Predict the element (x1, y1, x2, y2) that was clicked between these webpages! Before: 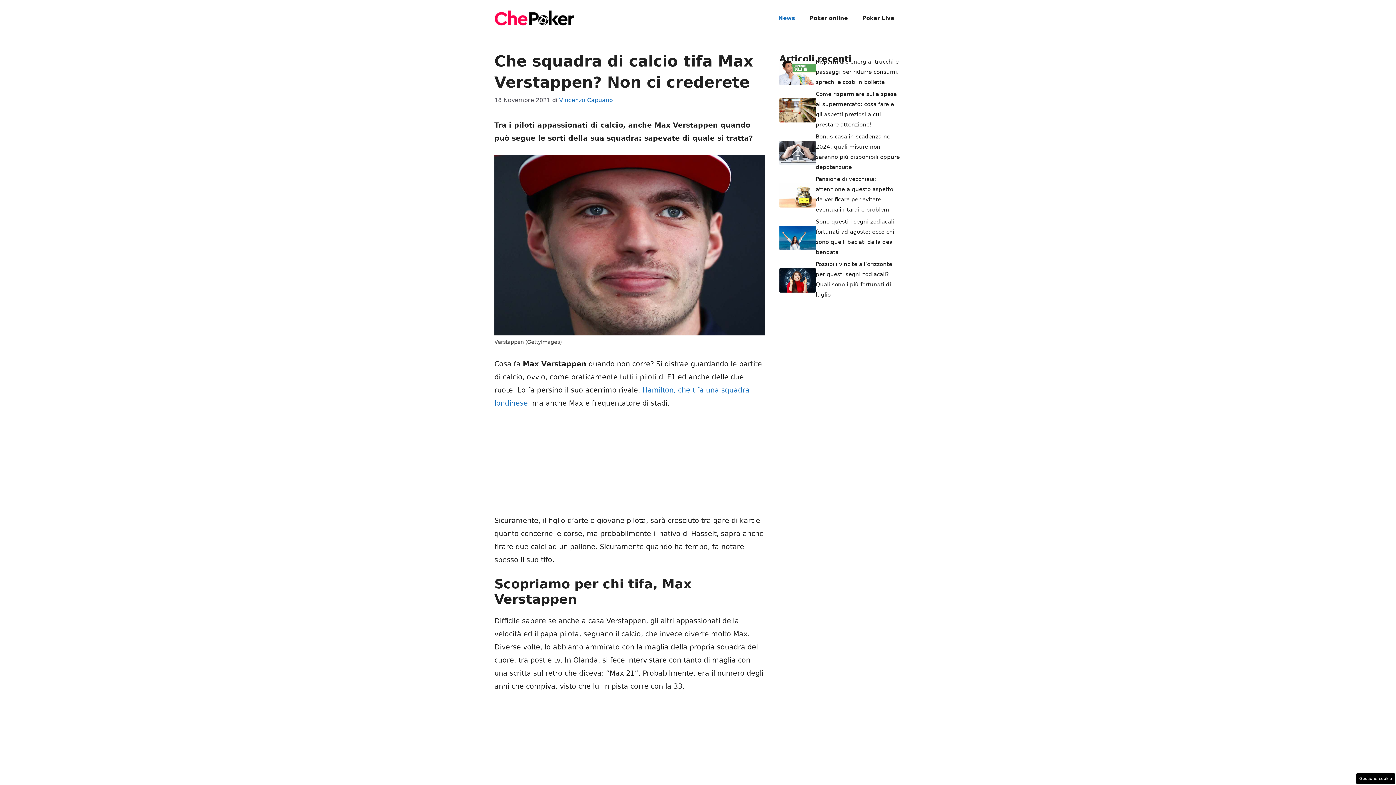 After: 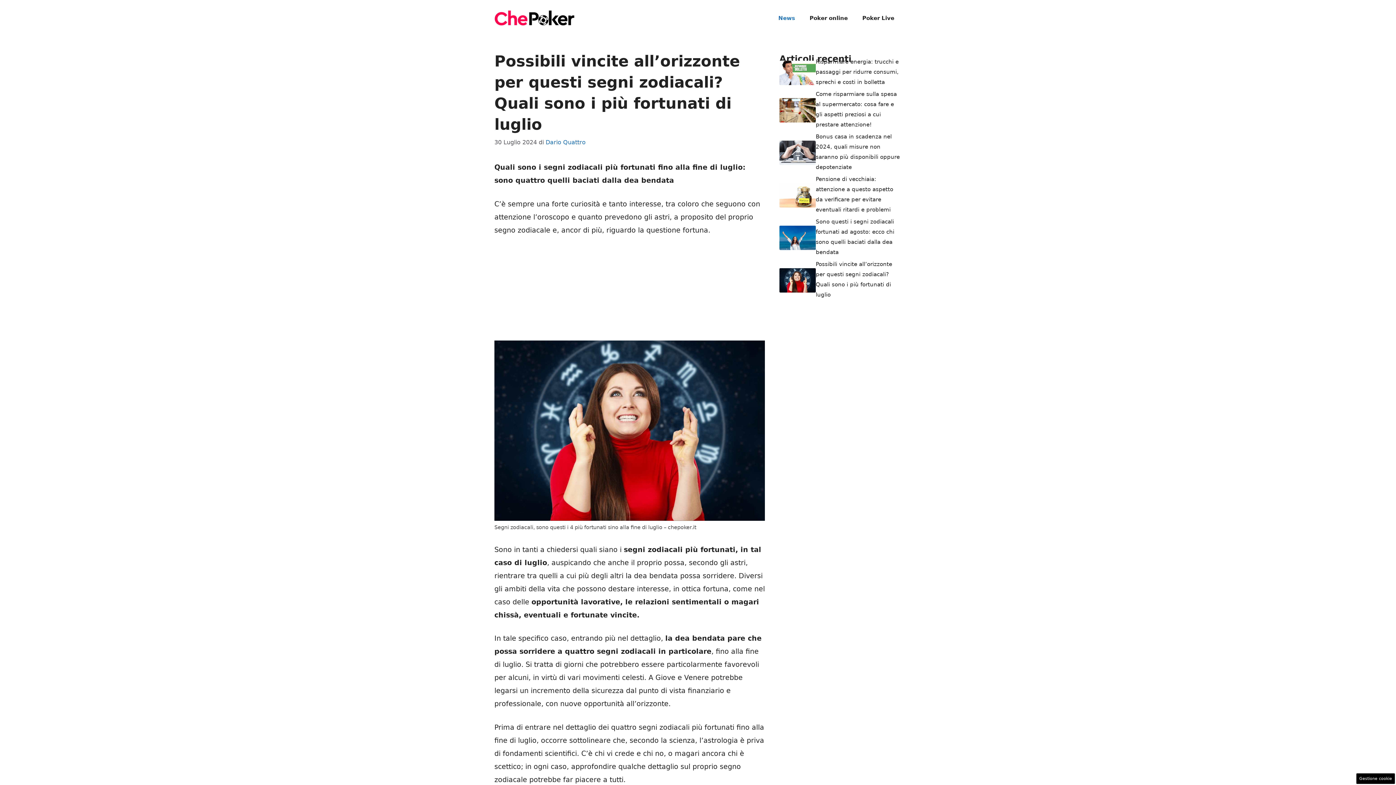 Action: bbox: (779, 275, 816, 283)